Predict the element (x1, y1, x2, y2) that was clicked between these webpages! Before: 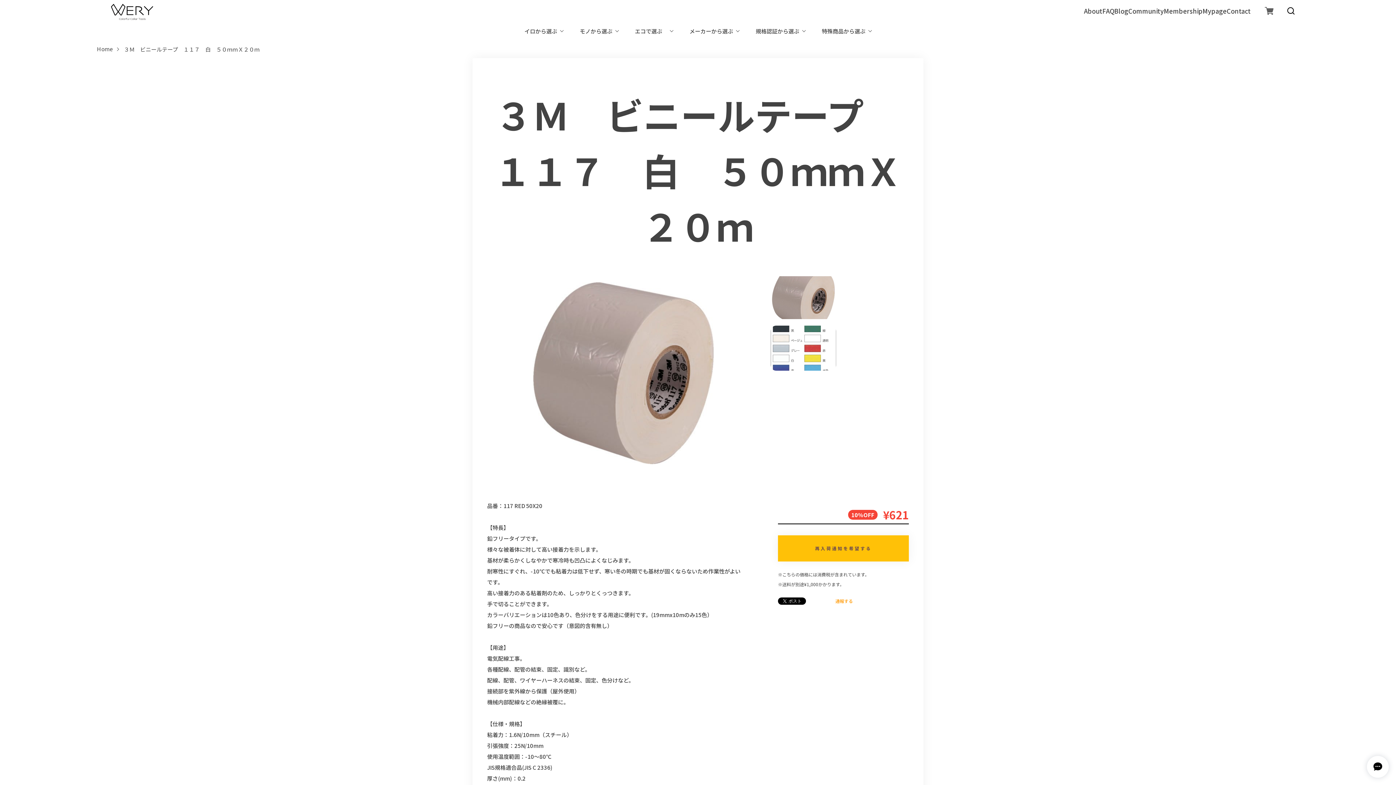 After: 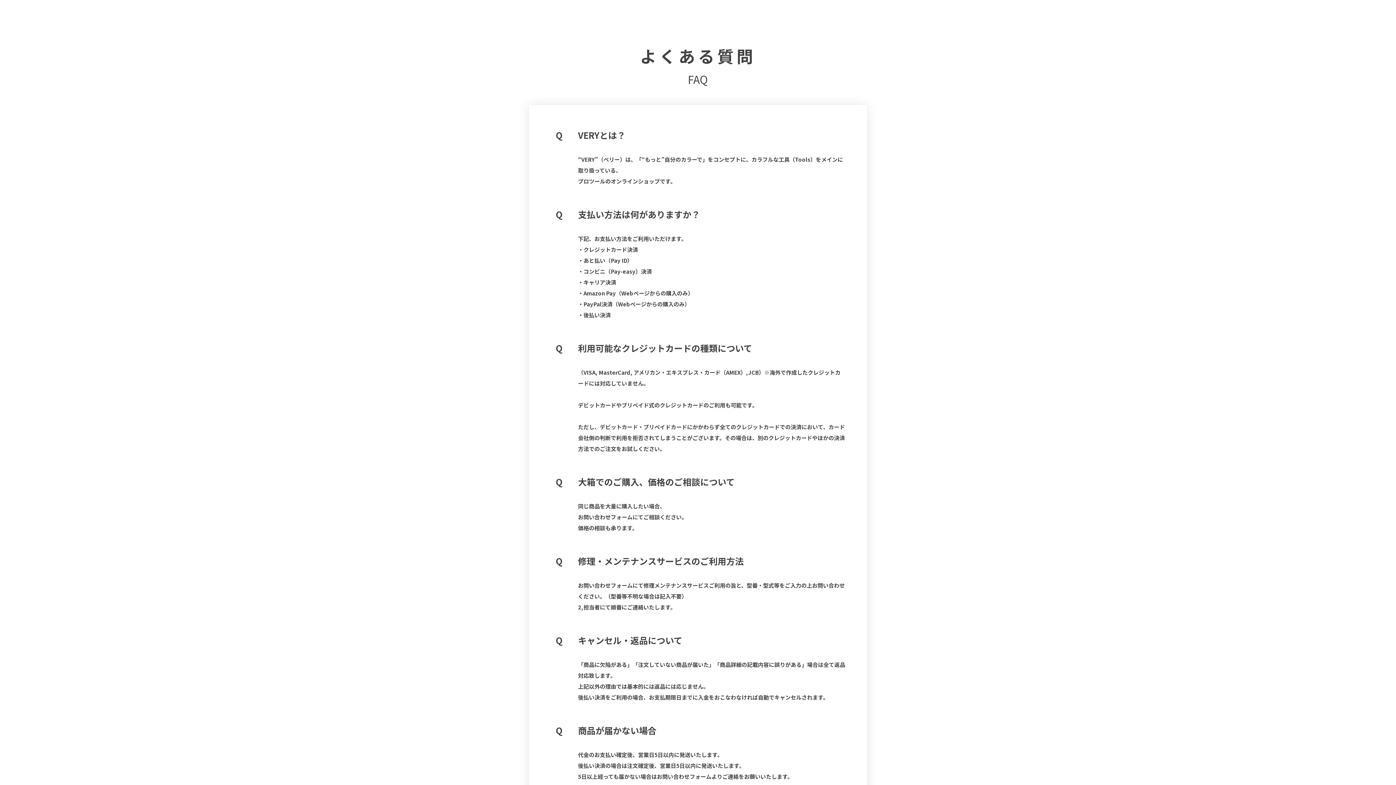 Action: bbox: (1102, 7, 1114, 14) label: FAQ